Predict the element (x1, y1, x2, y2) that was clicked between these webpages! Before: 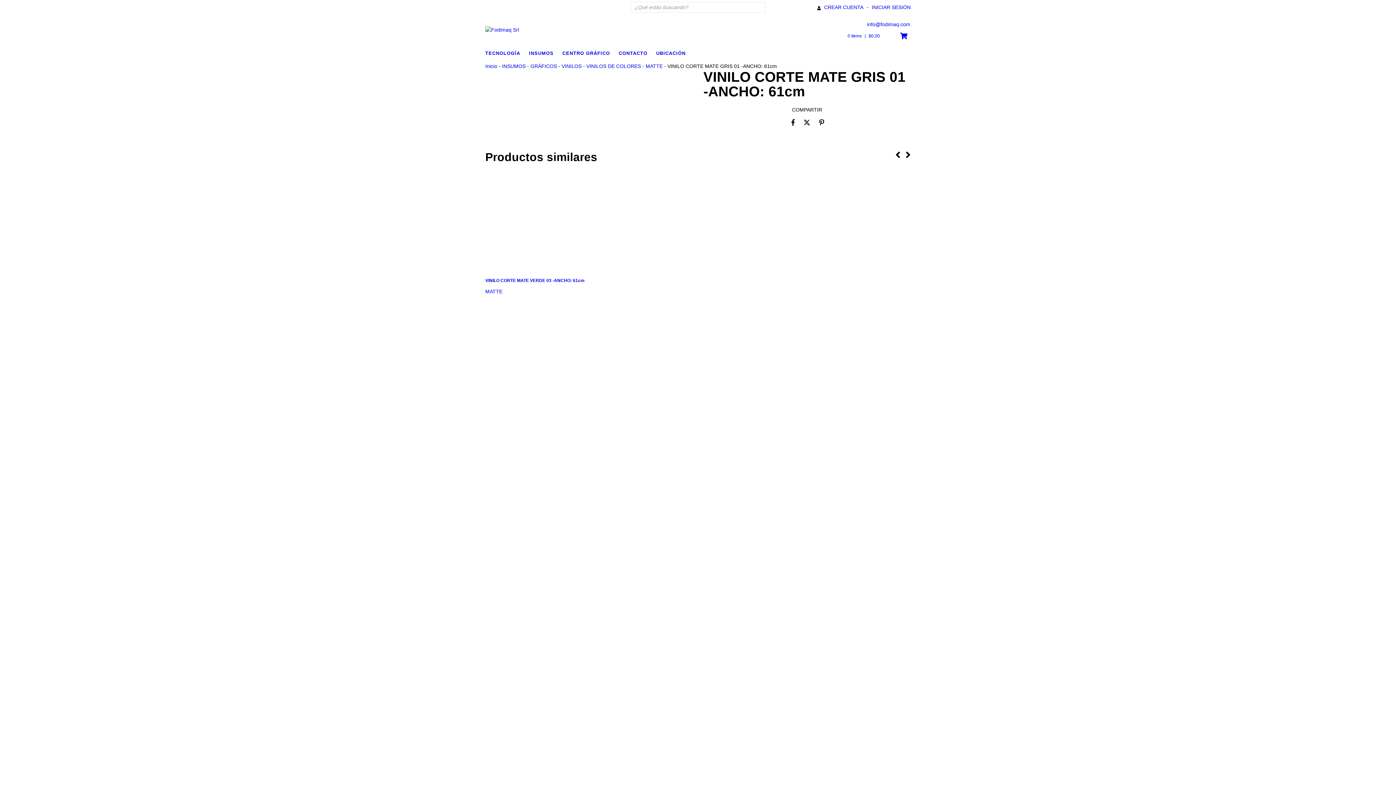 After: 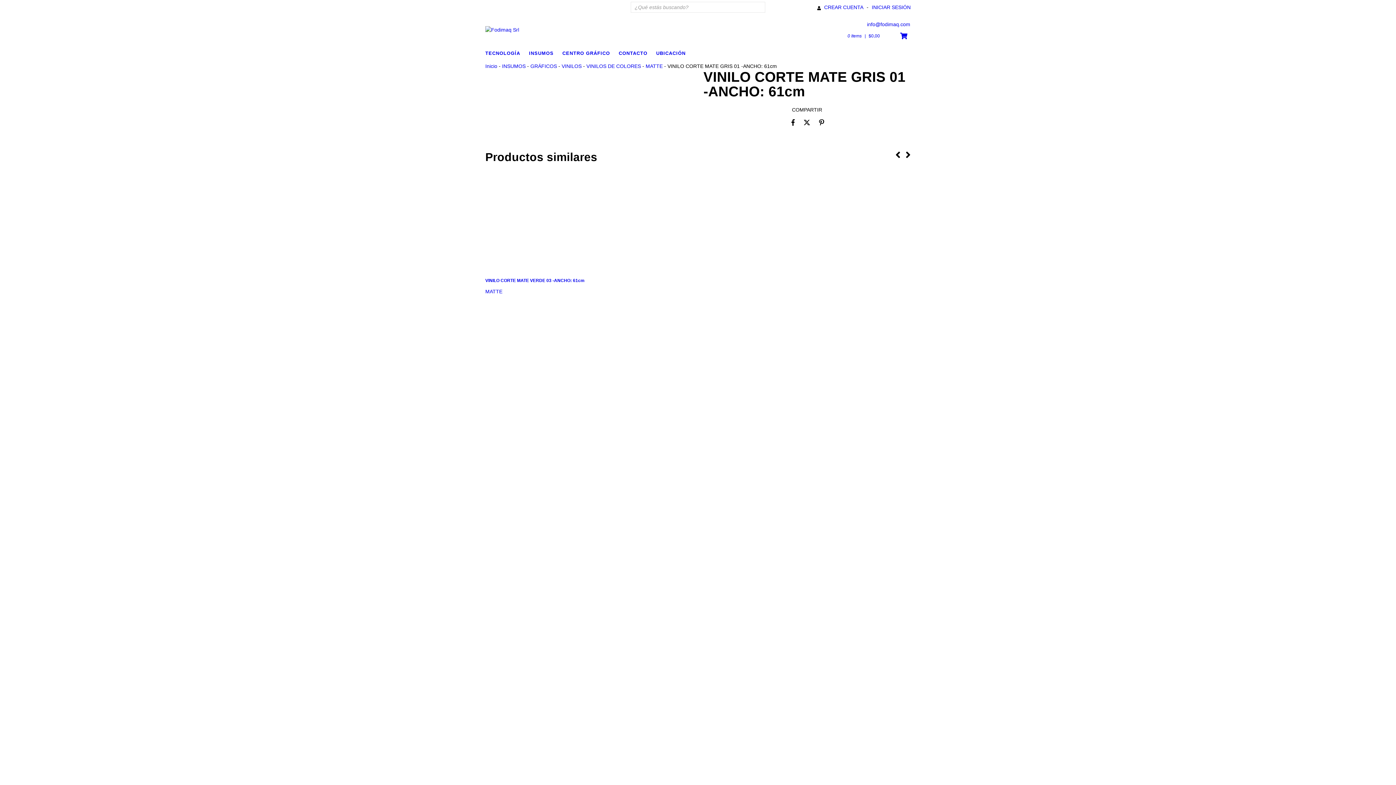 Action: bbox: (787, 115, 798, 129)